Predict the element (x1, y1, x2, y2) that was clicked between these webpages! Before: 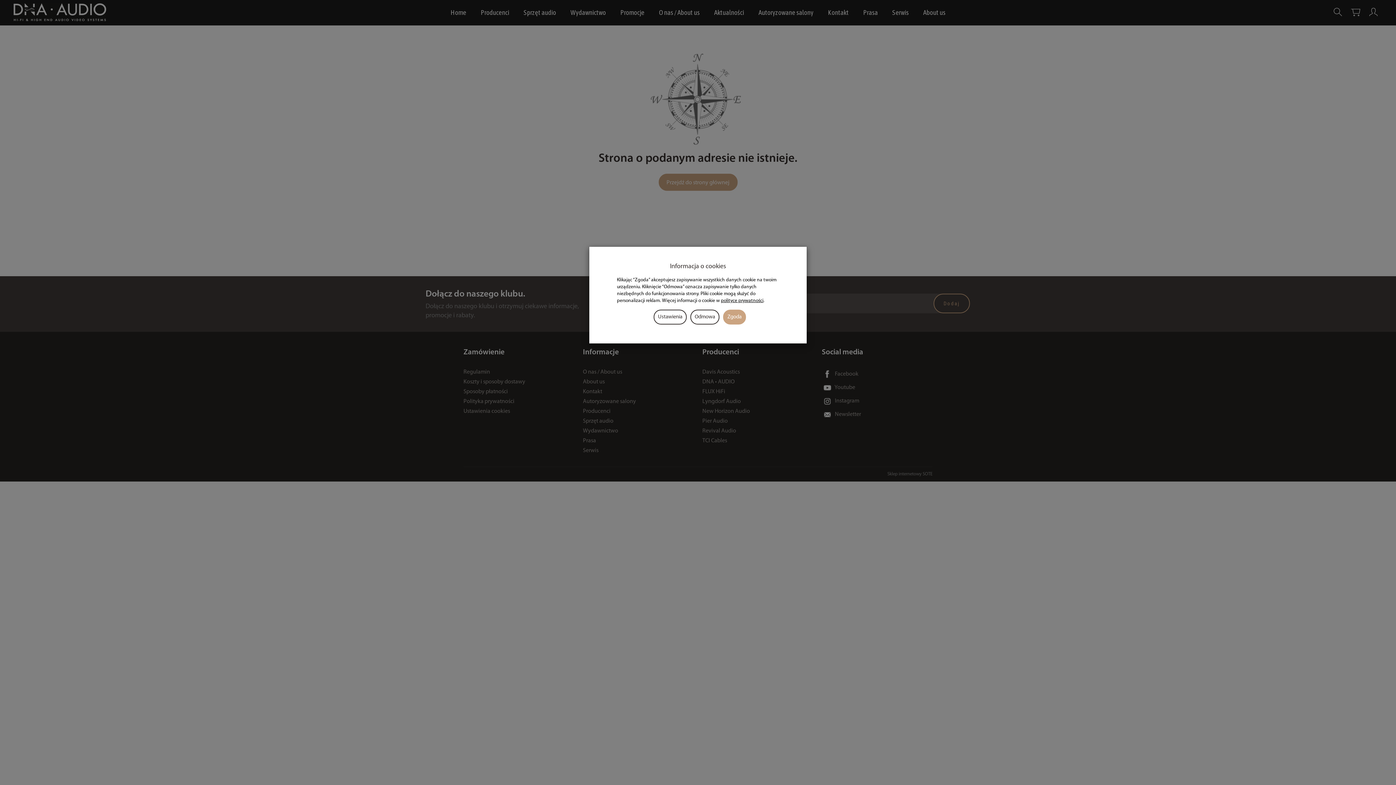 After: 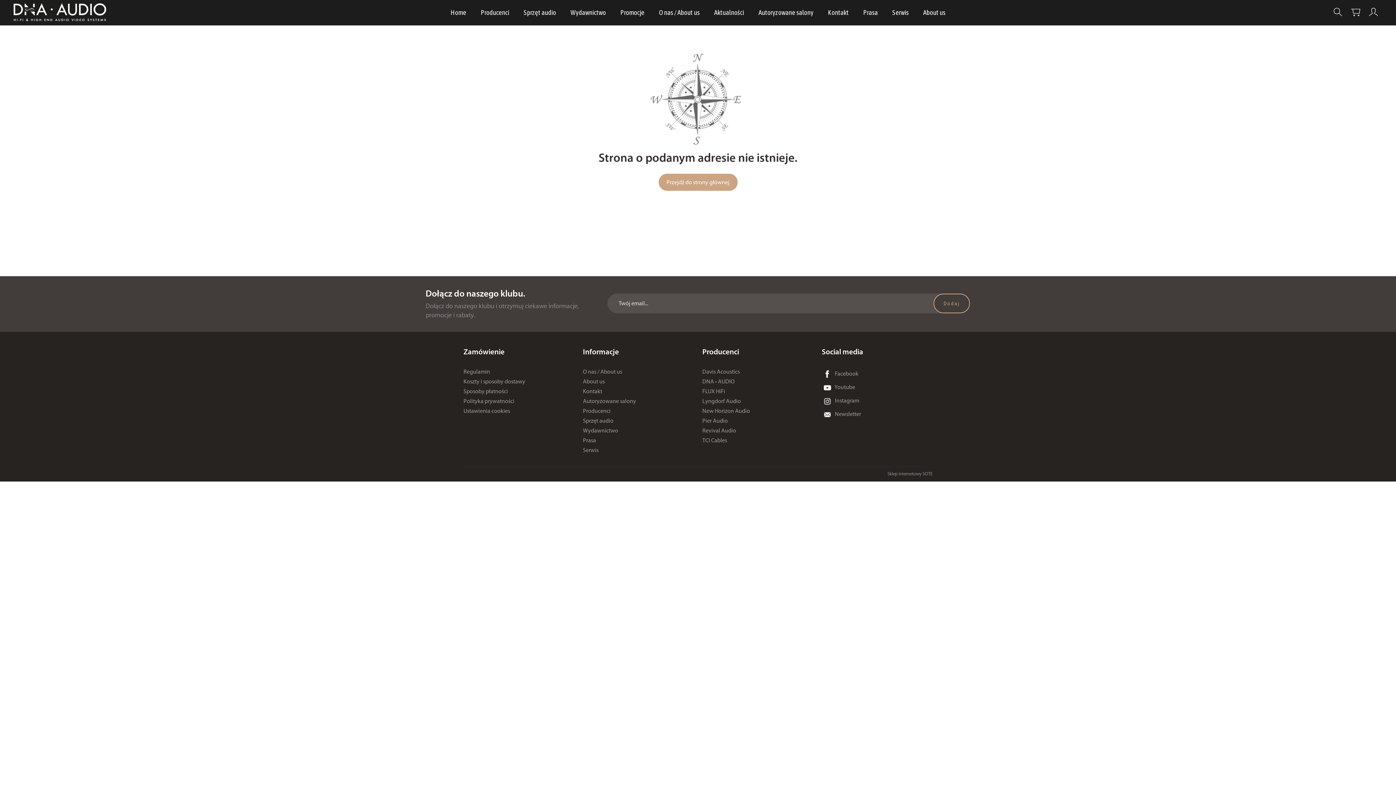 Action: label: Zgoda bbox: (723, 309, 746, 324)